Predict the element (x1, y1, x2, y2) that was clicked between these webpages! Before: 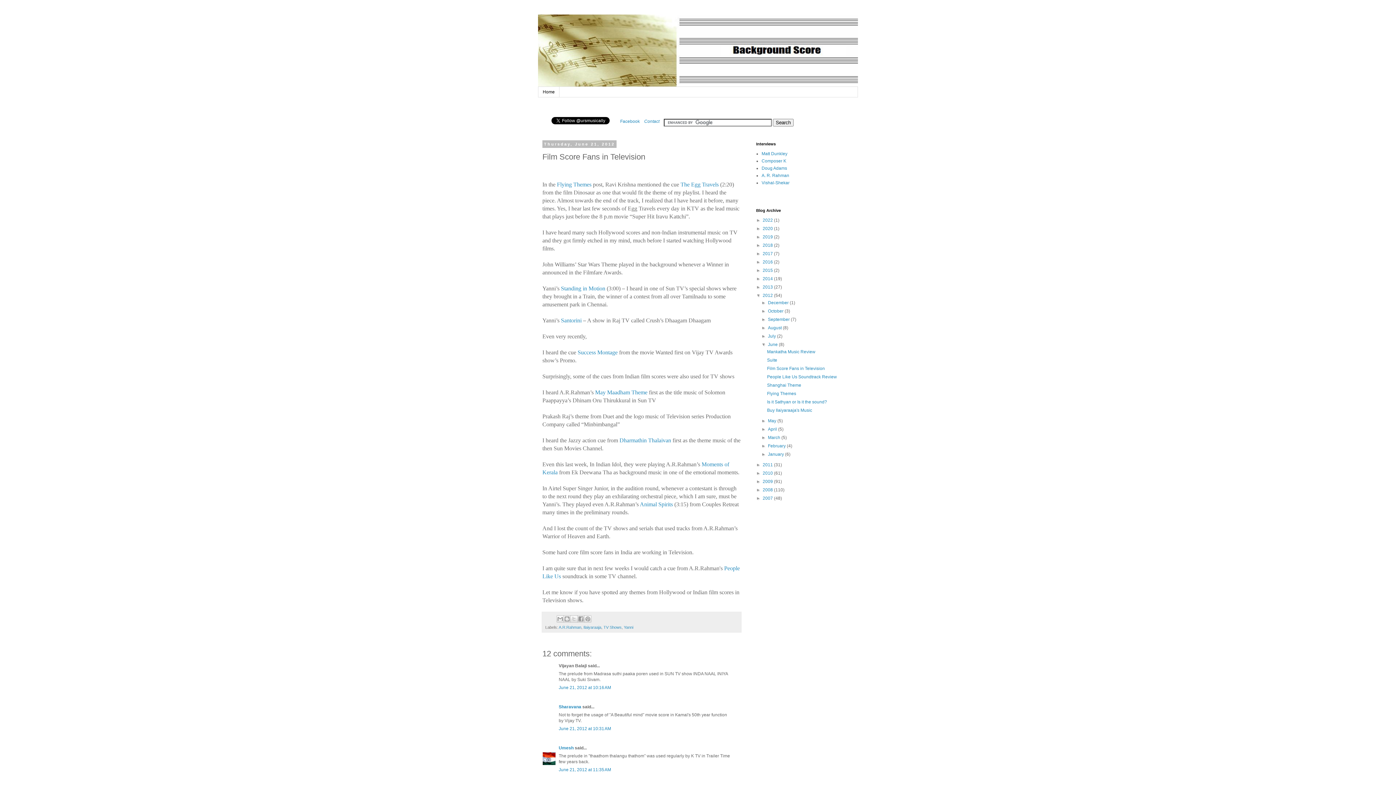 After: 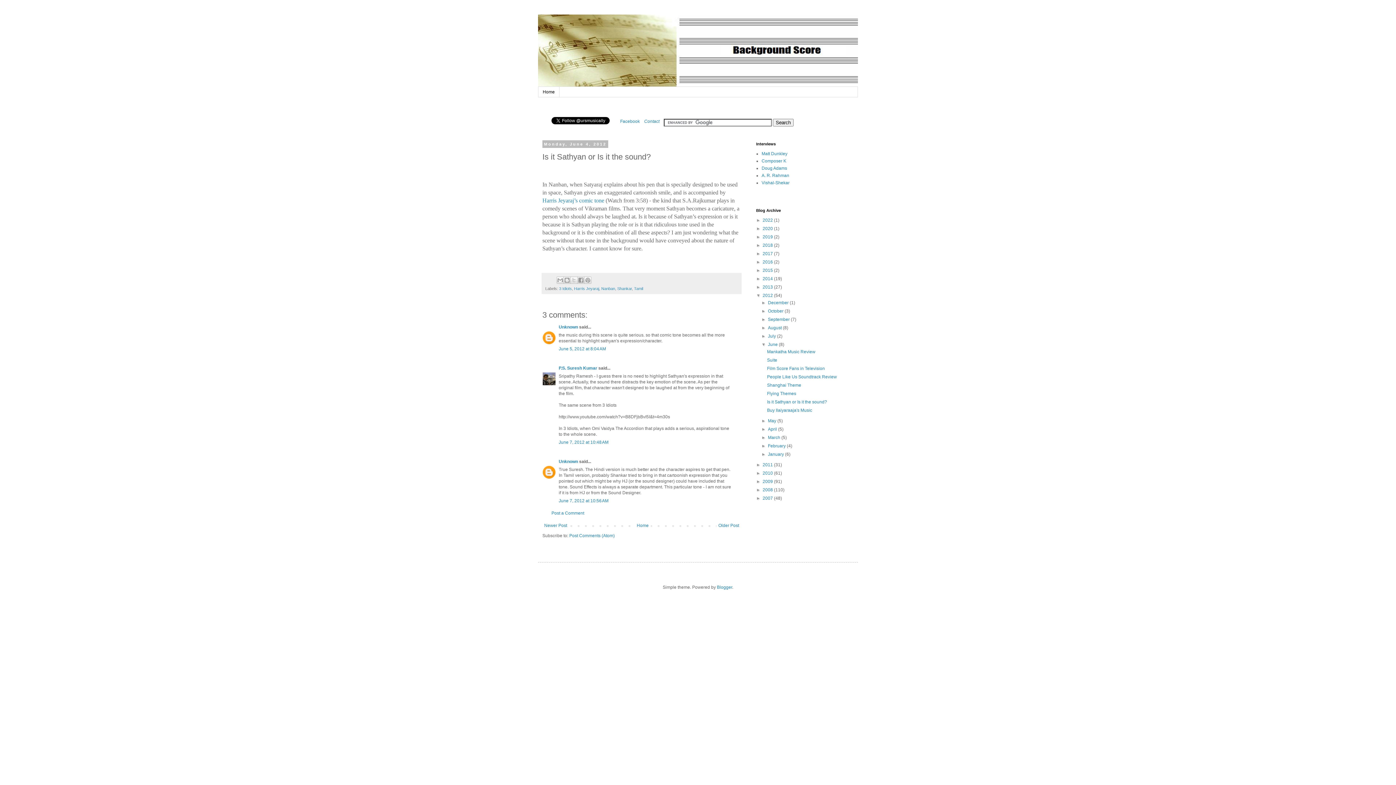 Action: bbox: (767, 399, 827, 404) label: Is it Sathyan or Is it the sound?